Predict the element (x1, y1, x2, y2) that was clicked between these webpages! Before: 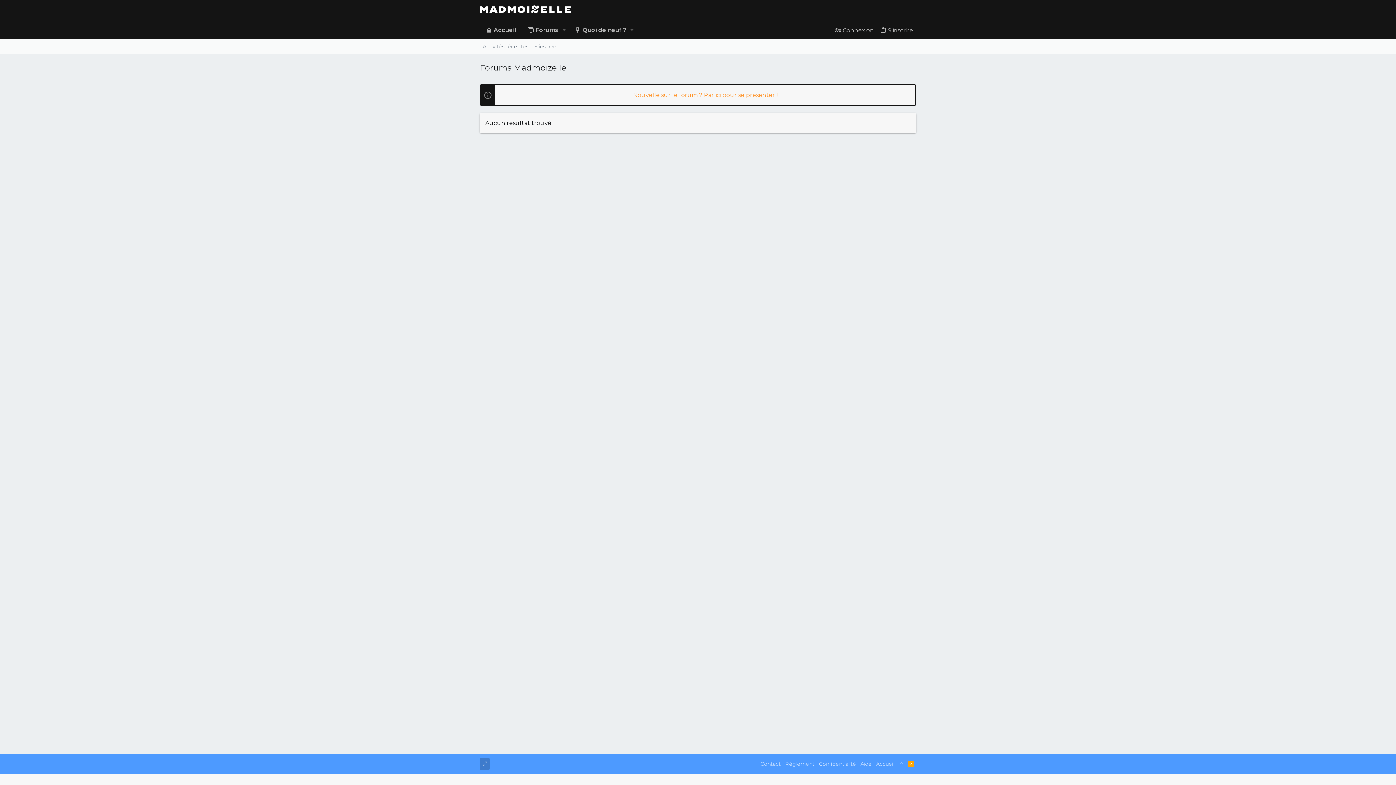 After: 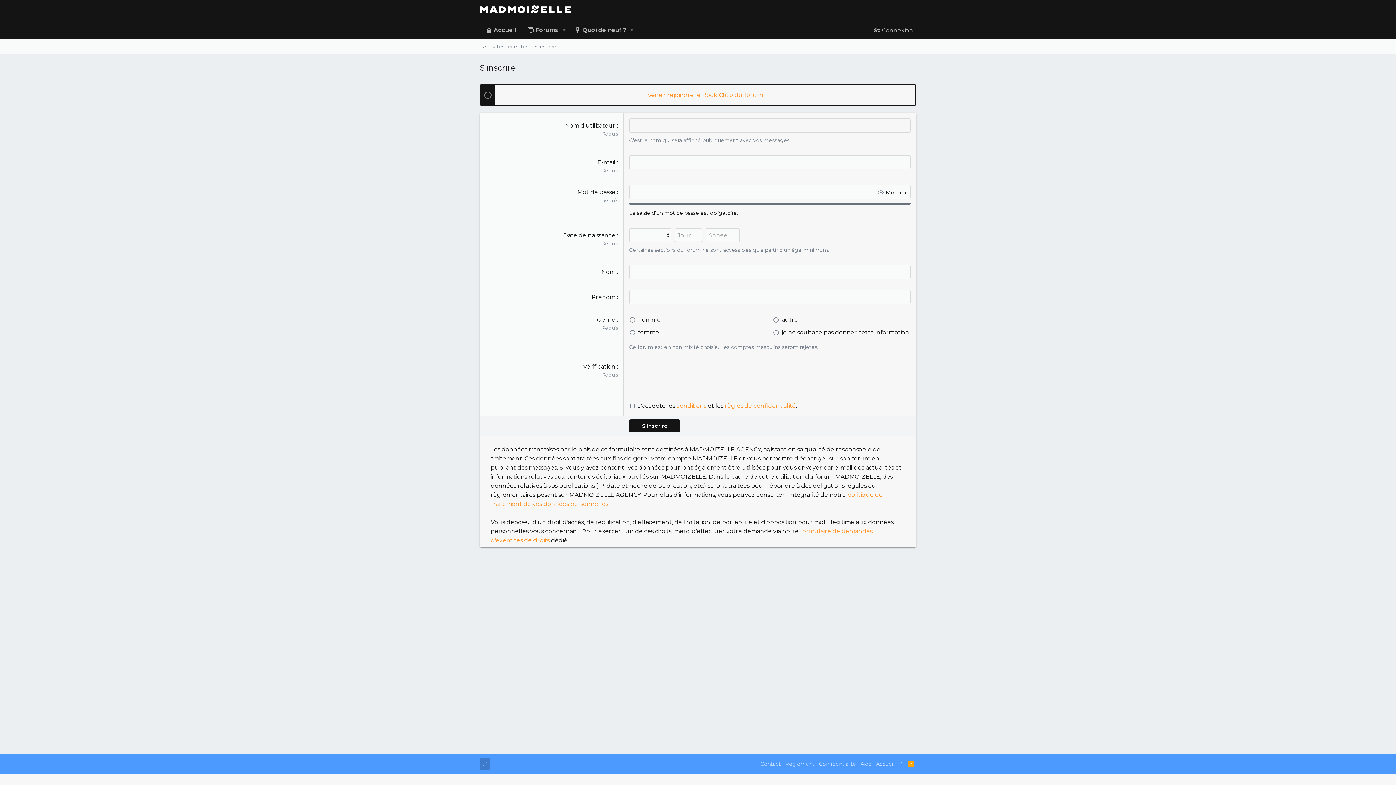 Action: label: S'inscrire bbox: (531, 41, 559, 51)